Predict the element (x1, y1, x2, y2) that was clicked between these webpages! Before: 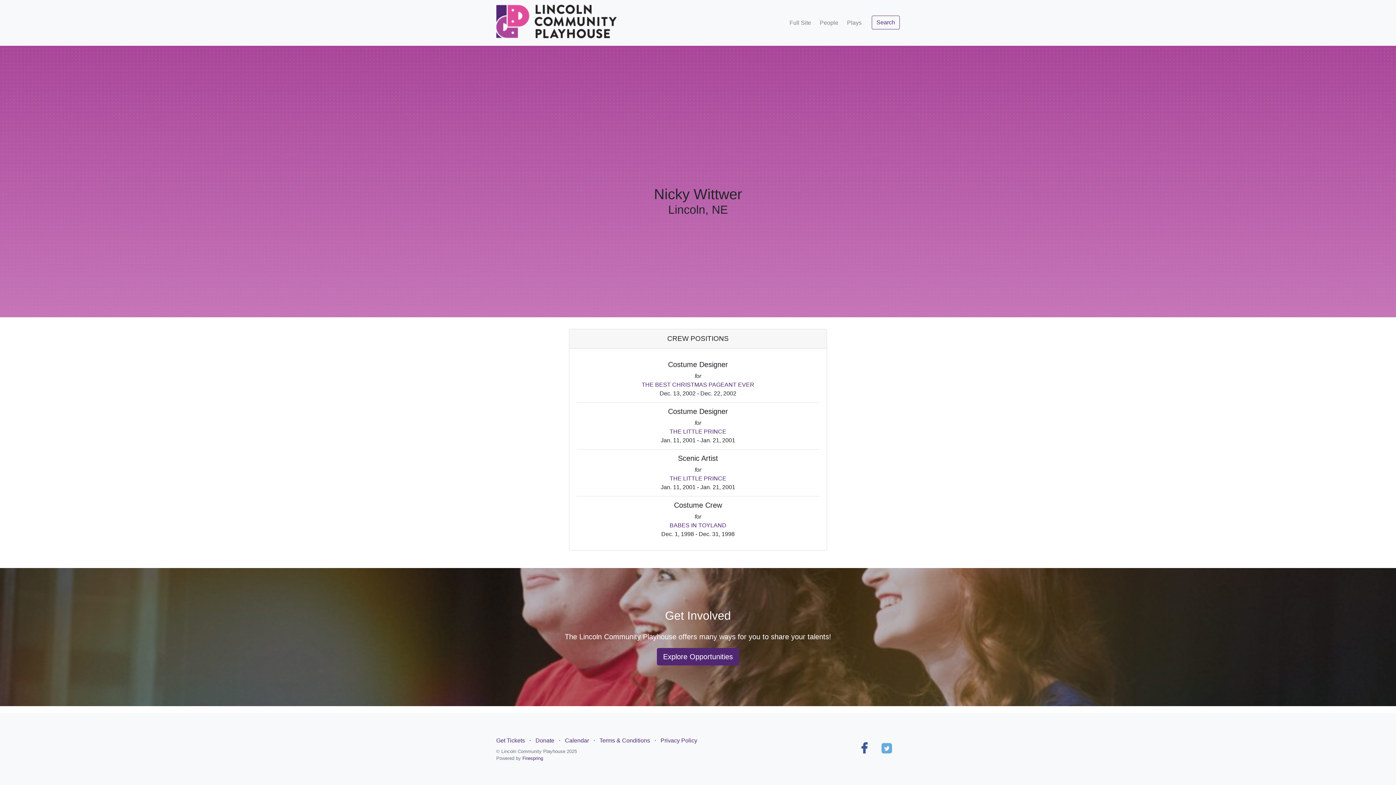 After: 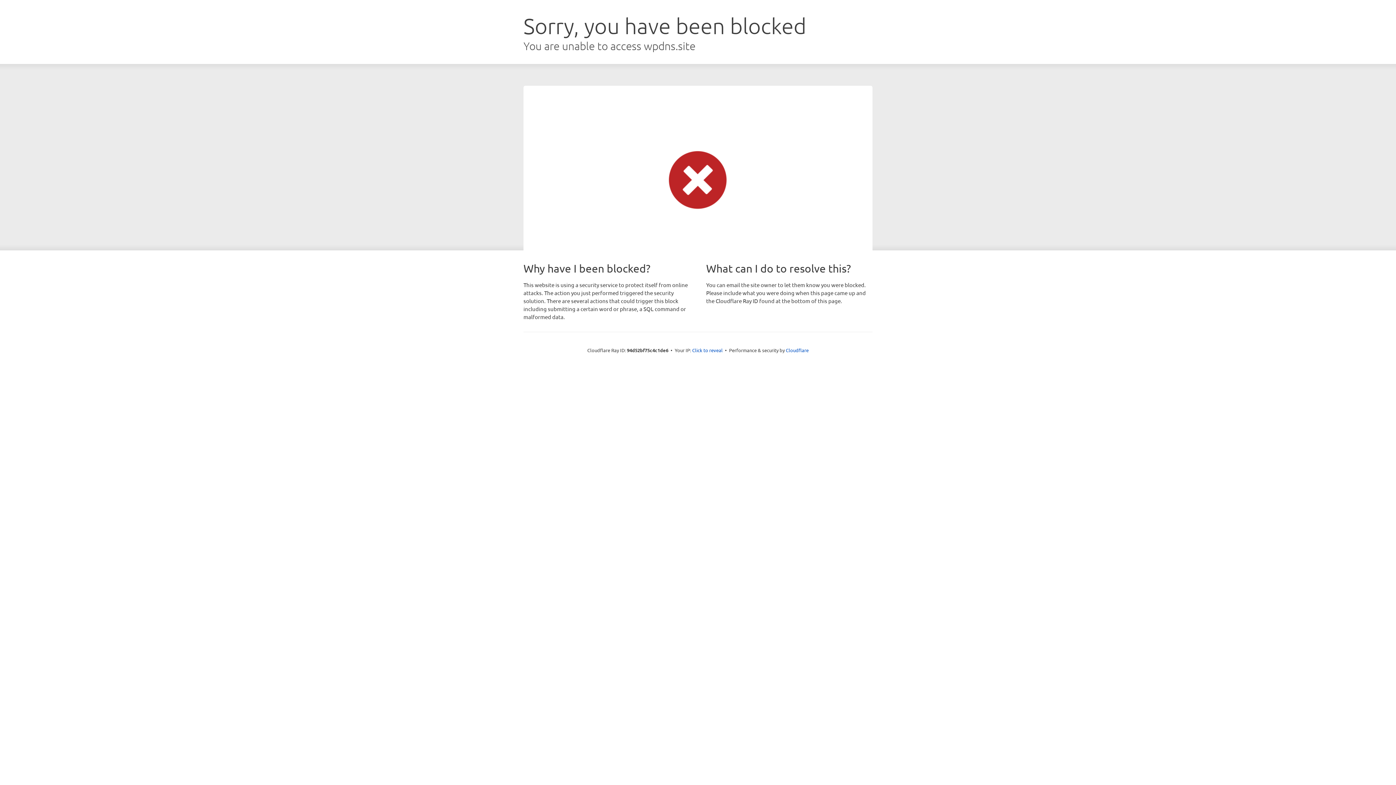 Action: bbox: (522, 756, 543, 761) label: Firespring